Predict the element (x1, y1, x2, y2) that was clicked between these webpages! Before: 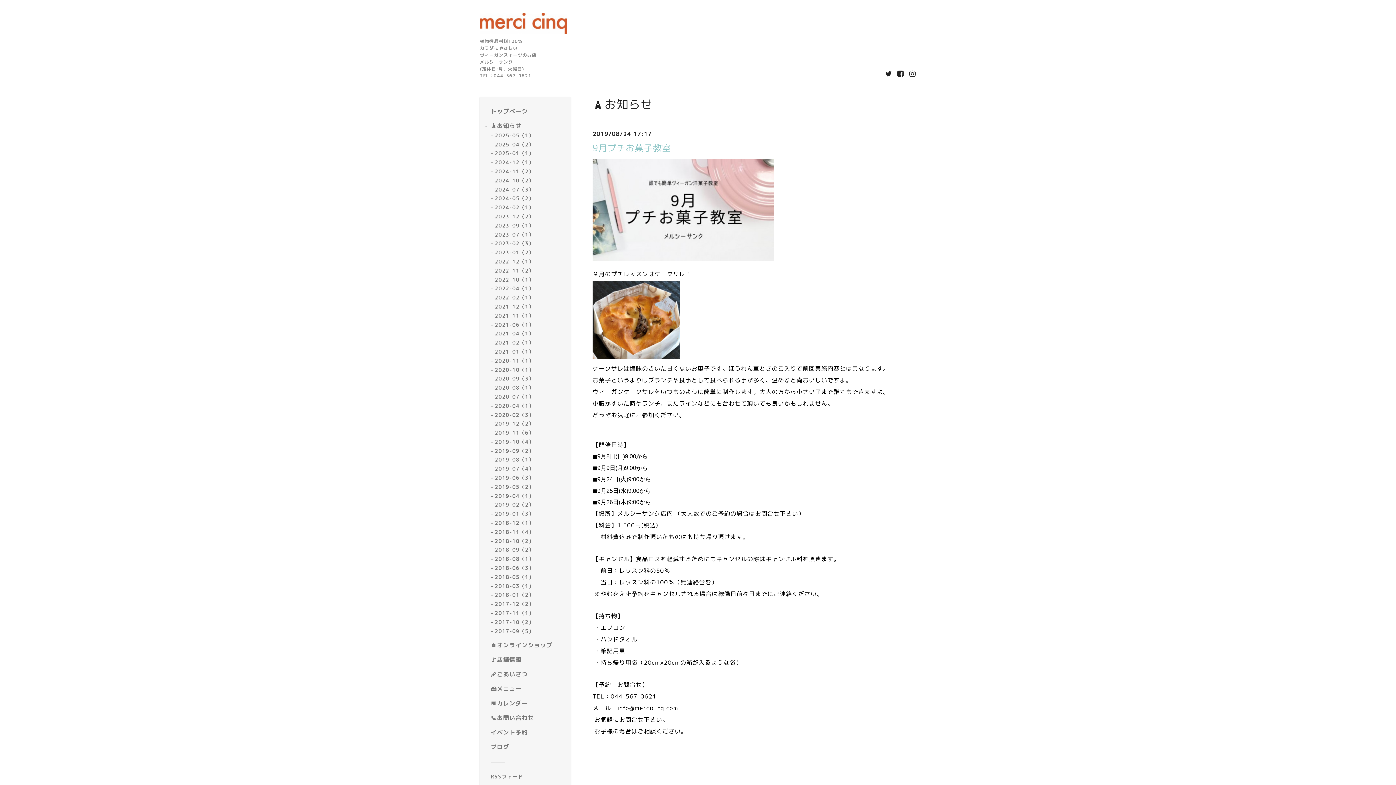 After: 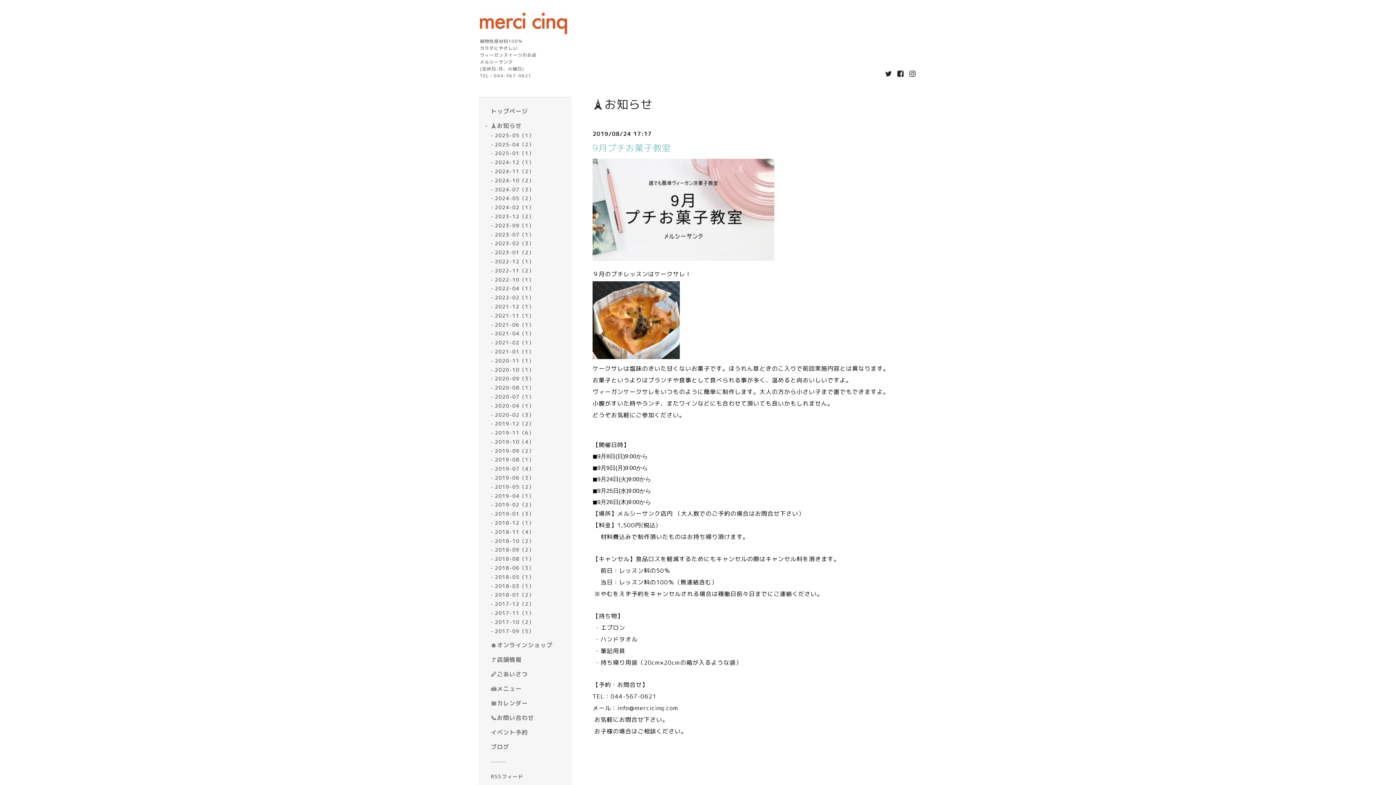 Action: bbox: (592, 353, 680, 361)